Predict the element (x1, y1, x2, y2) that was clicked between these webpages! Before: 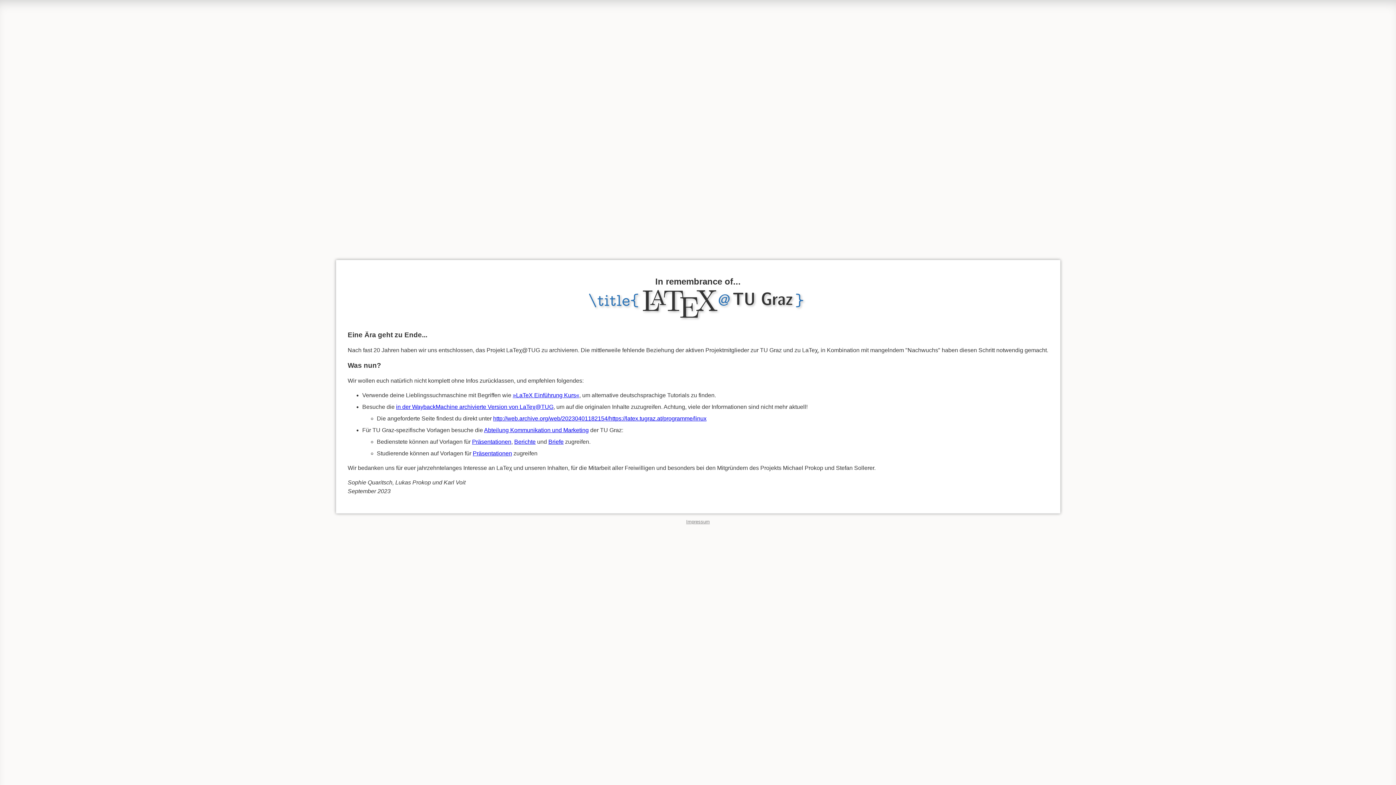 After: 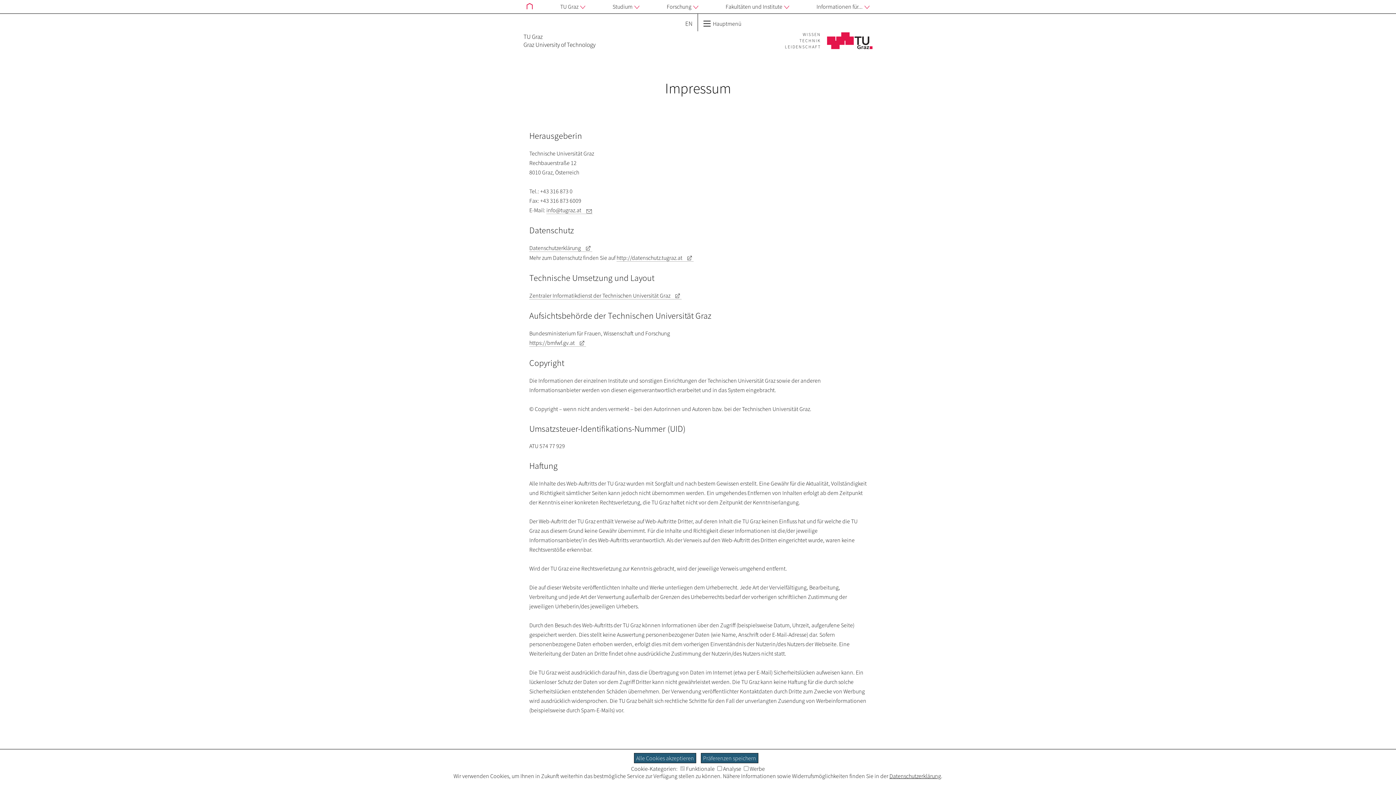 Action: bbox: (686, 519, 710, 524) label: Impressum